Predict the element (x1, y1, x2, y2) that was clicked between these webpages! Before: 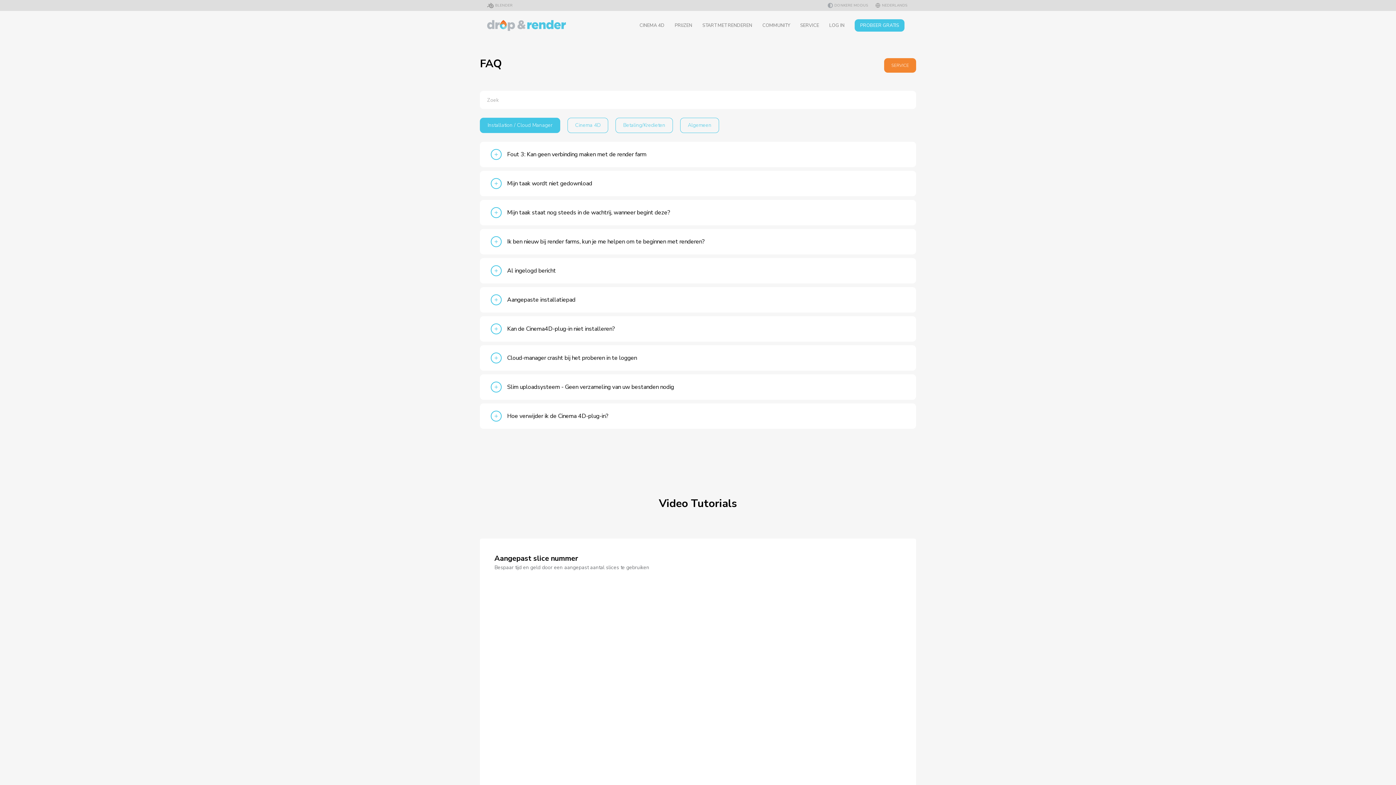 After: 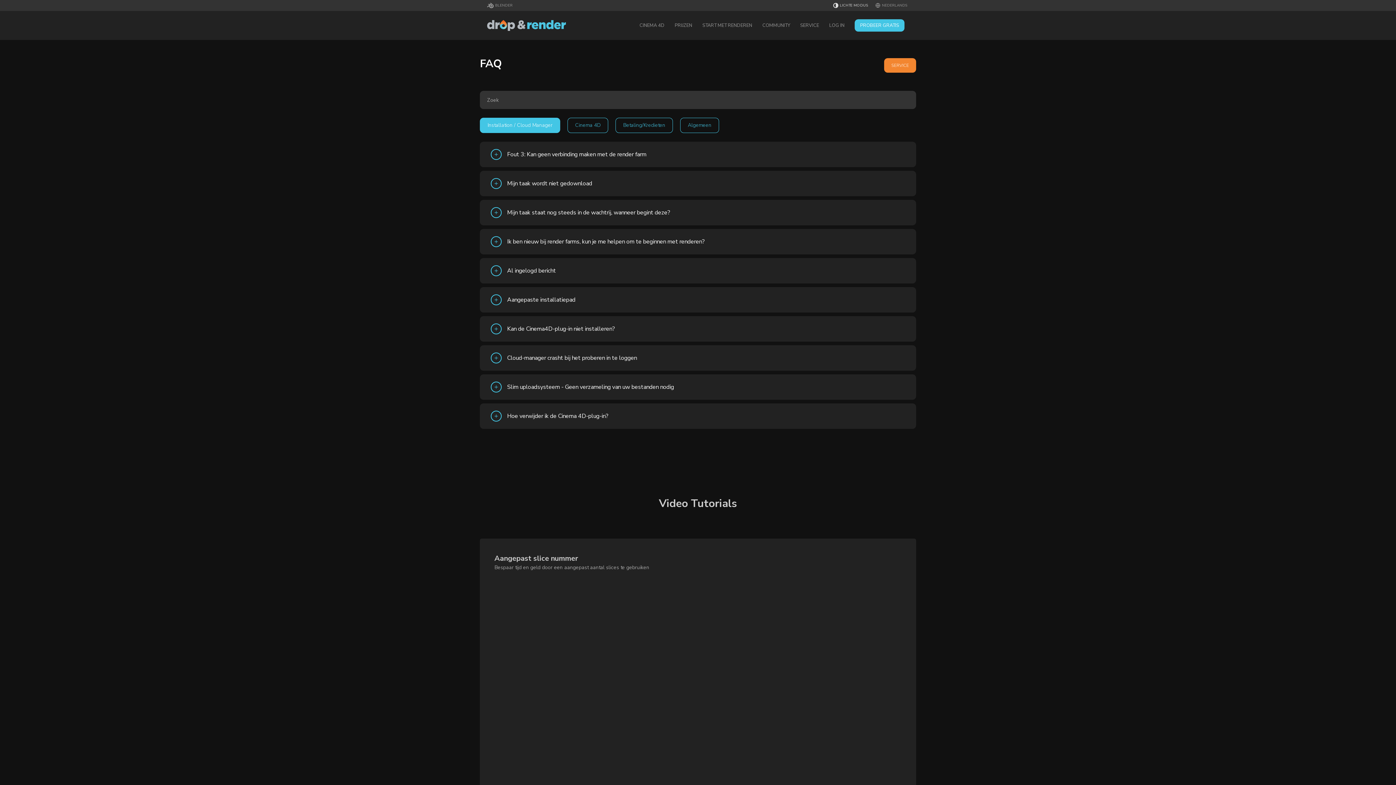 Action: label: DONKERE MODUS bbox: (828, 0, 868, 9)